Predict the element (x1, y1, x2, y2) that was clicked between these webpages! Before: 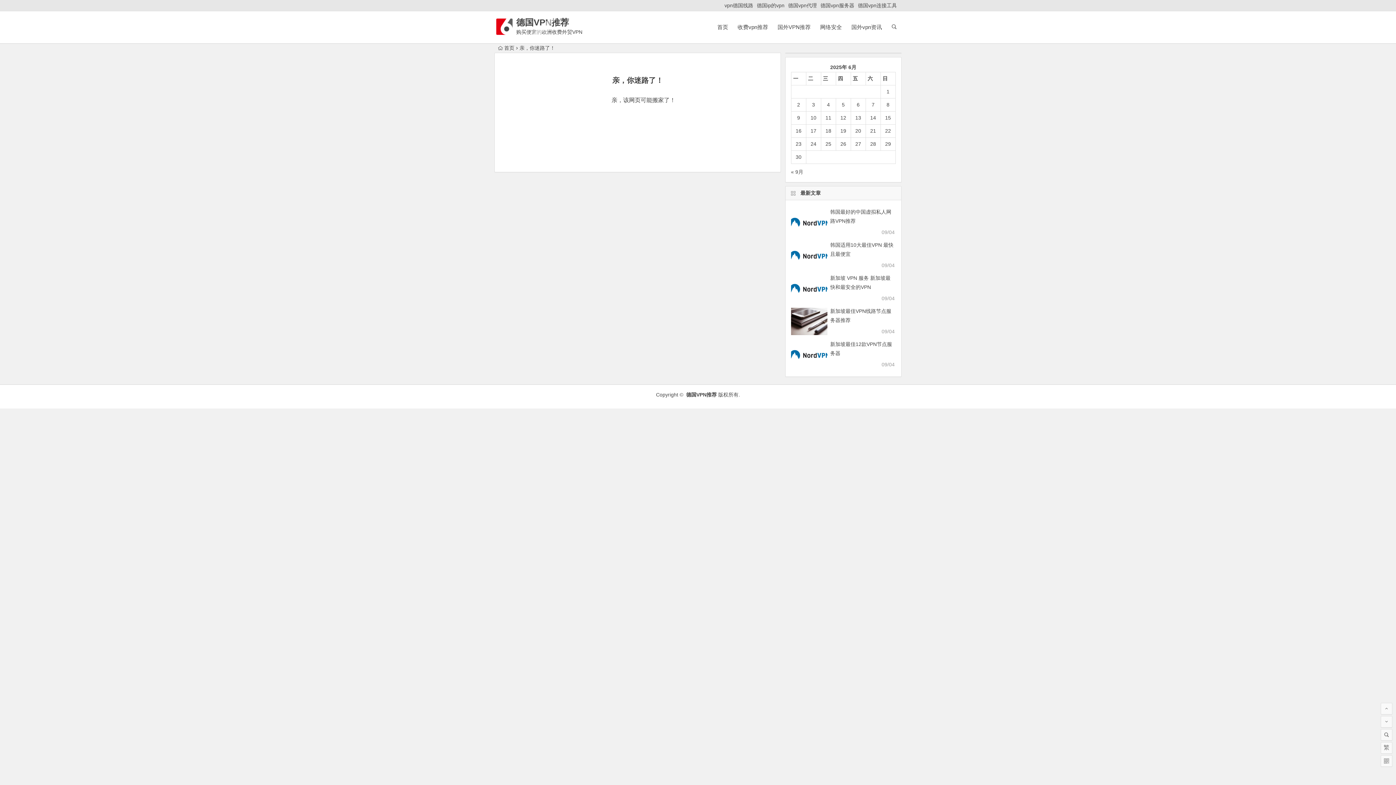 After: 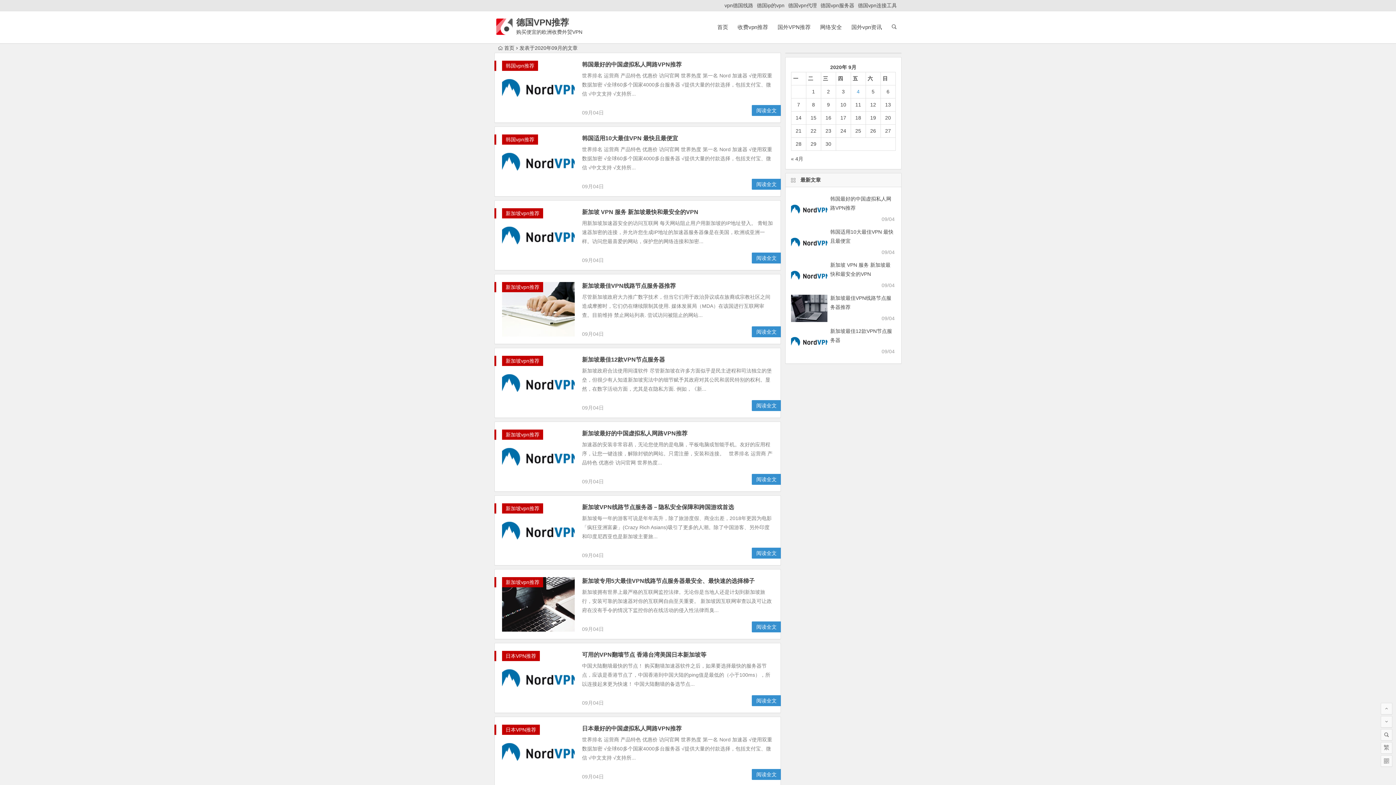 Action: bbox: (791, 169, 803, 174) label: « 9月